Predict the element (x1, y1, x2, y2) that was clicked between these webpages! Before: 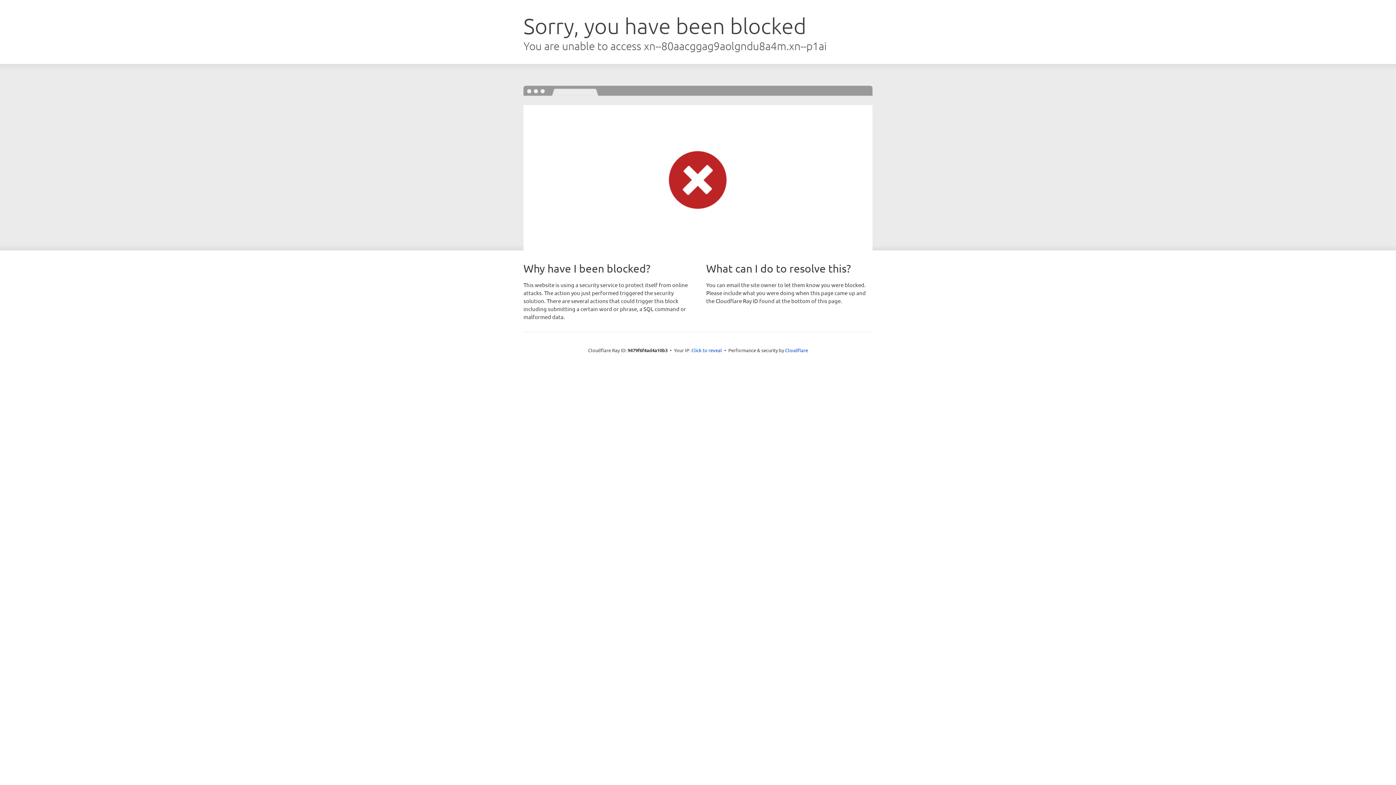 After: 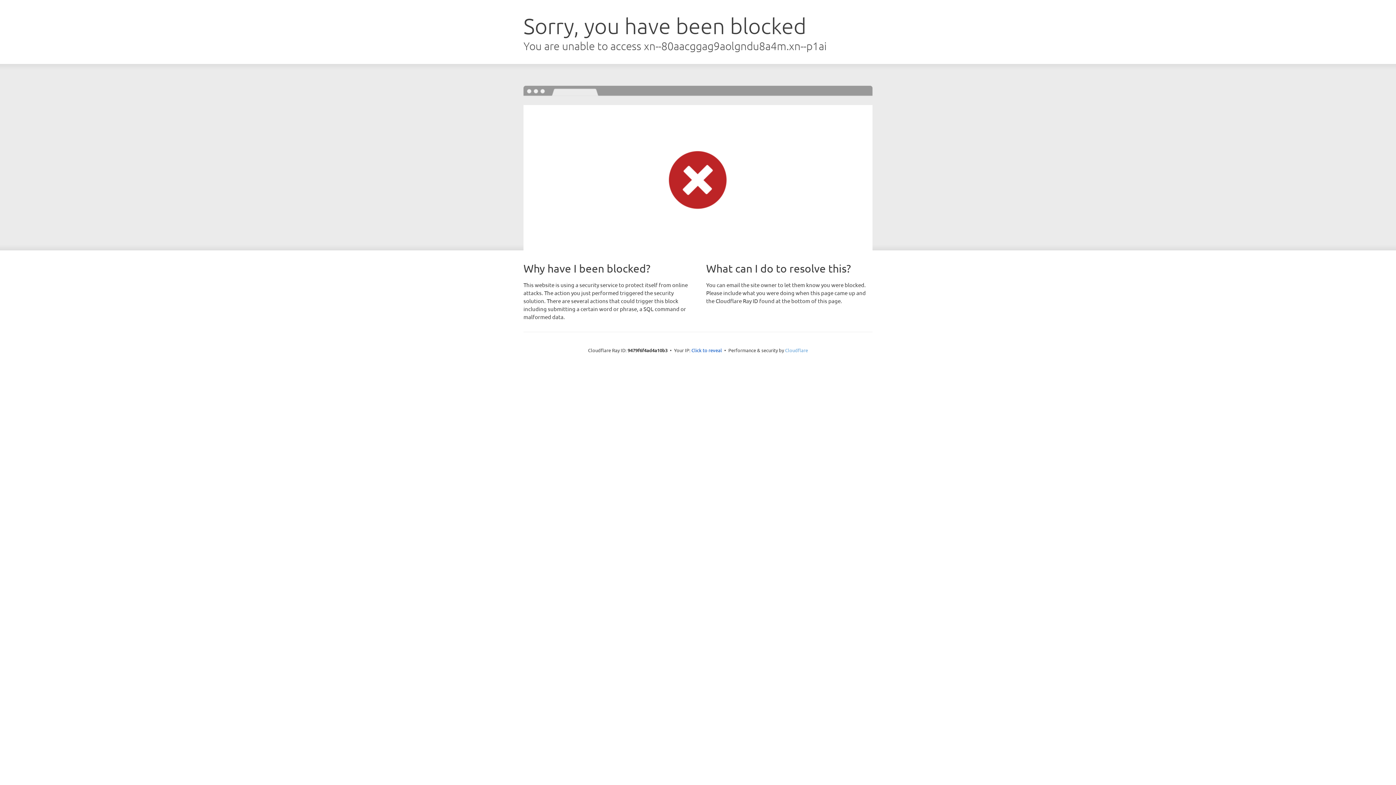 Action: bbox: (785, 347, 808, 353) label: Cloudflare